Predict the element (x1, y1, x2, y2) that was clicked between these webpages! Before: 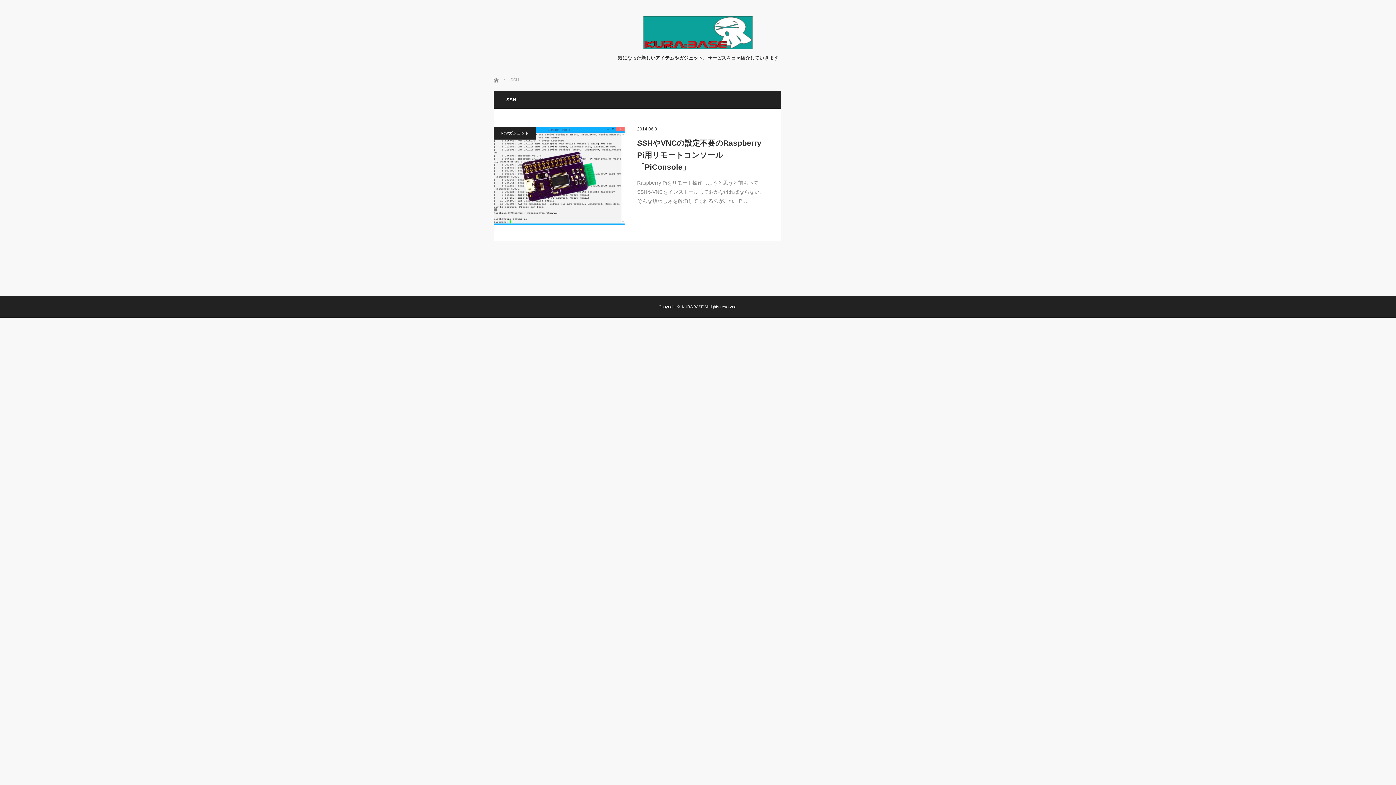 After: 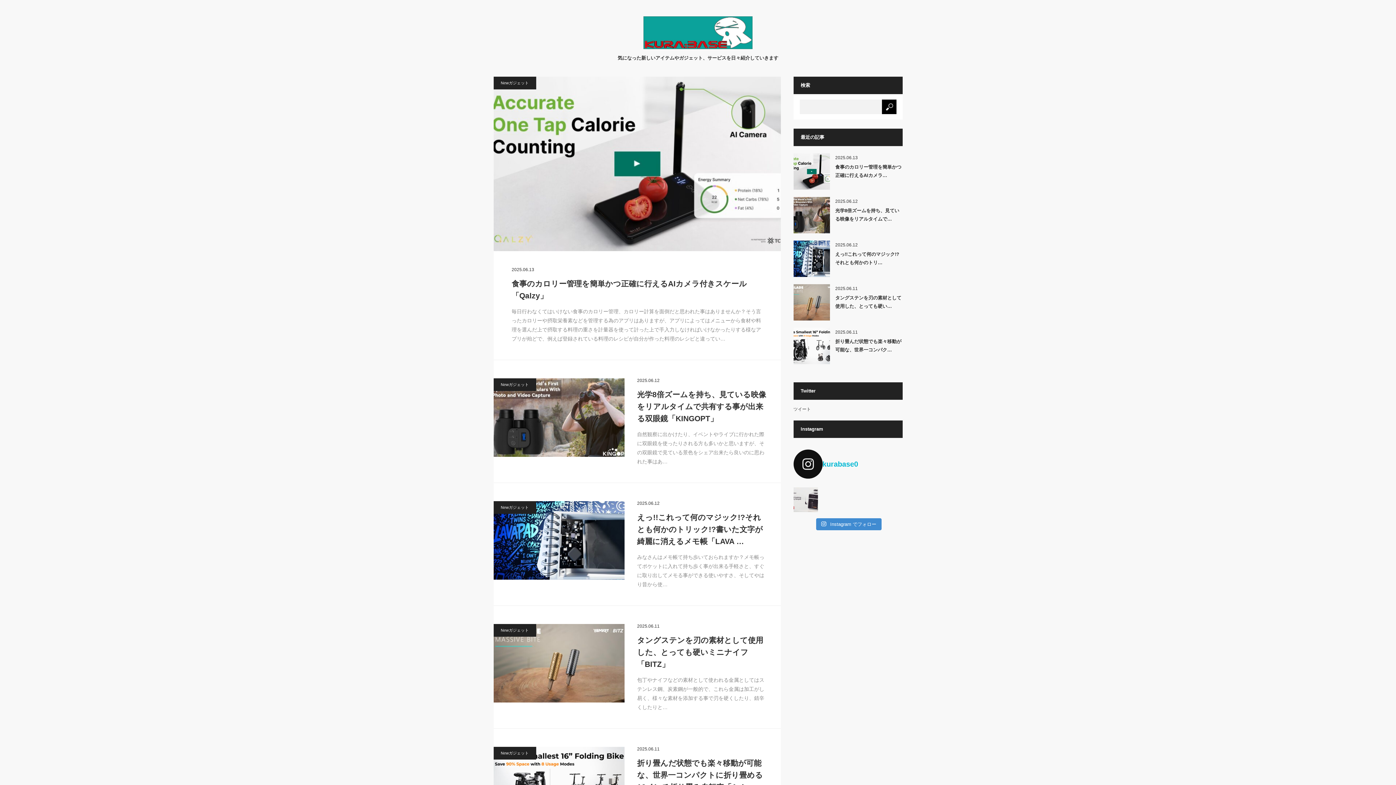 Action: bbox: (682, 304, 703, 309) label: KURA BASE